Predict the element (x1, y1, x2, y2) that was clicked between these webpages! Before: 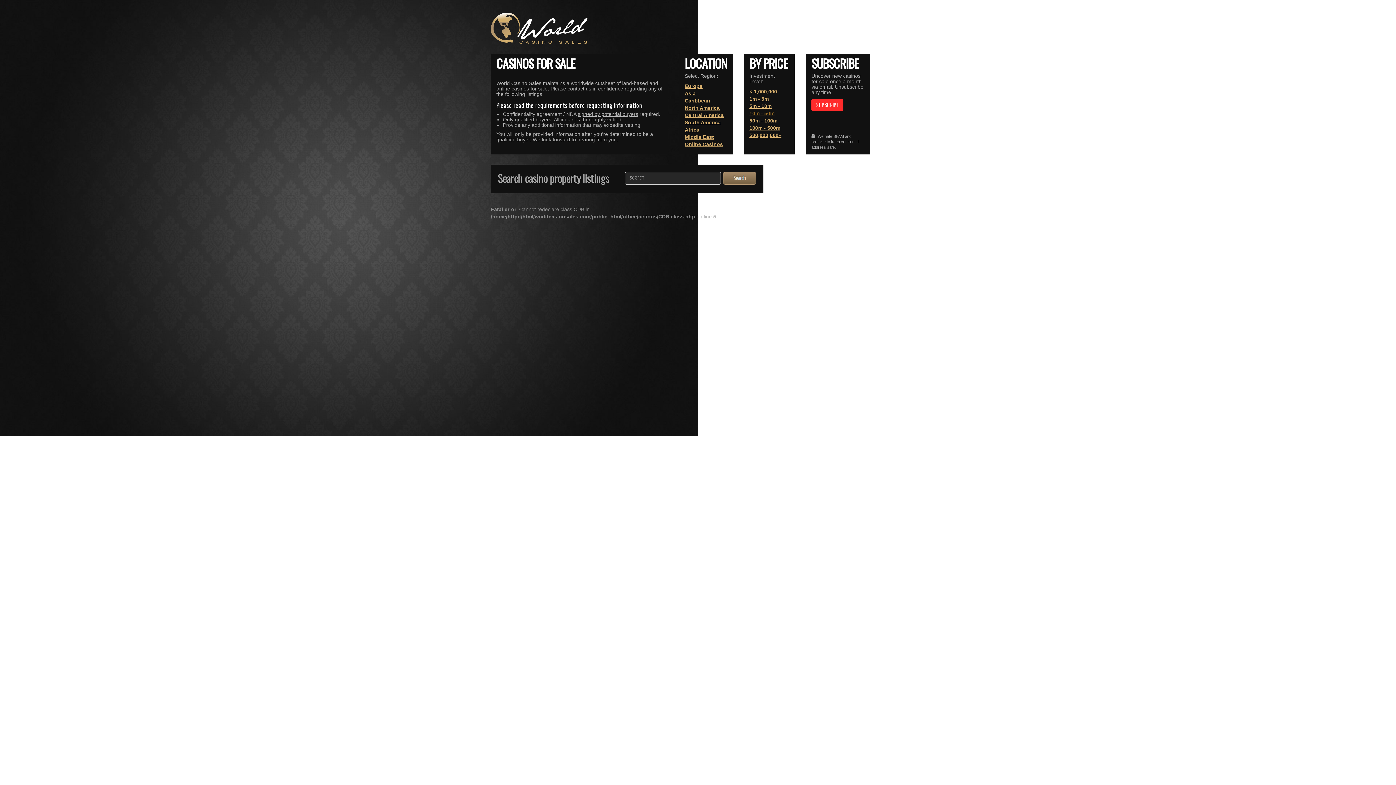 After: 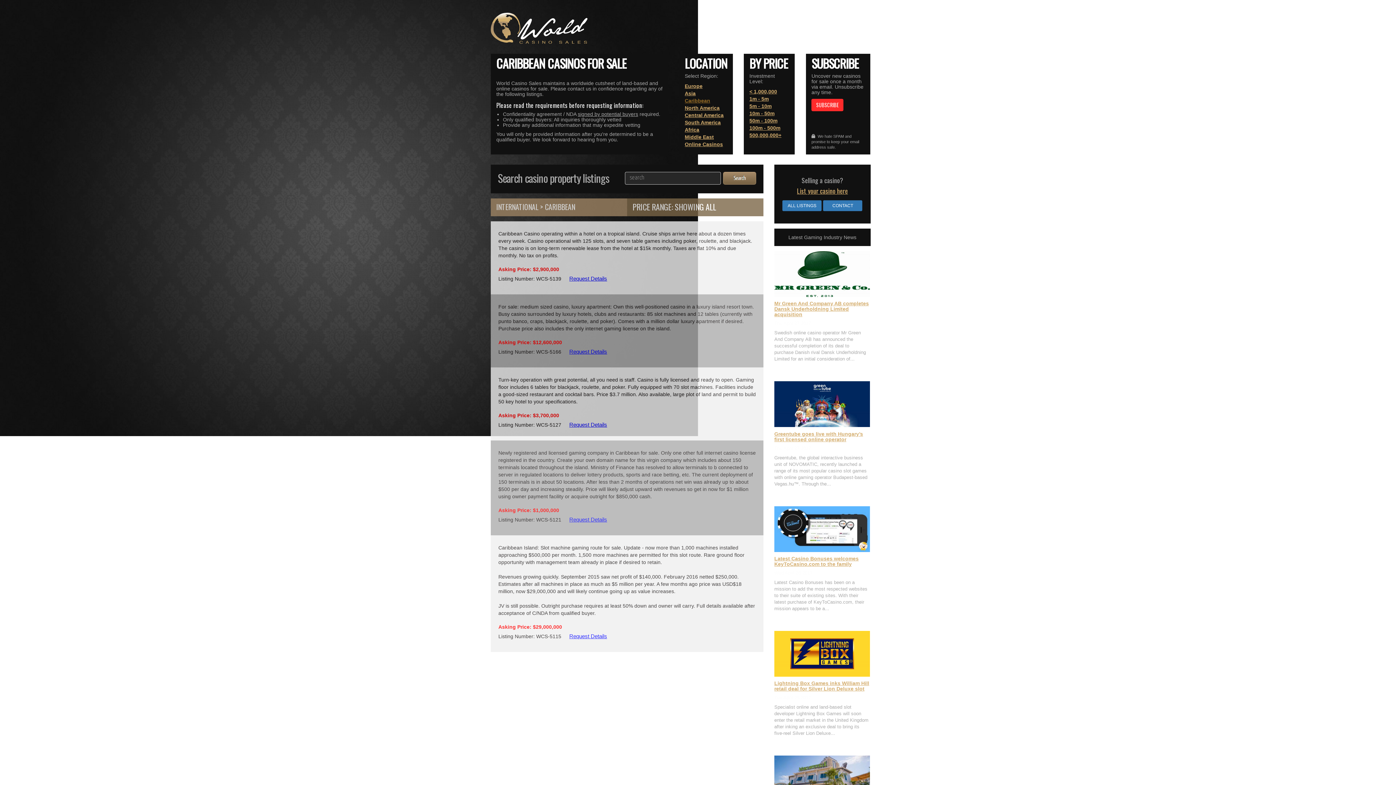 Action: label: Caribbean bbox: (684, 97, 710, 103)